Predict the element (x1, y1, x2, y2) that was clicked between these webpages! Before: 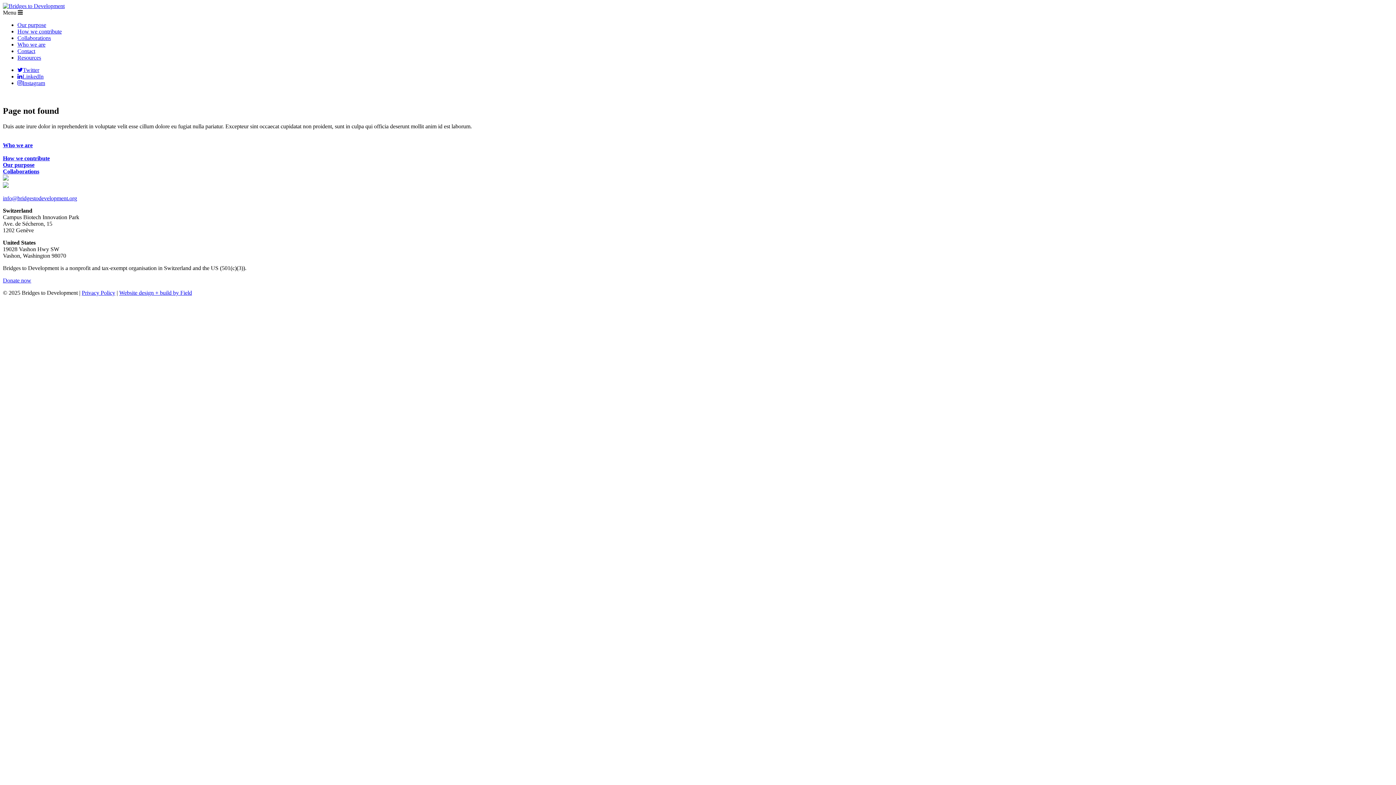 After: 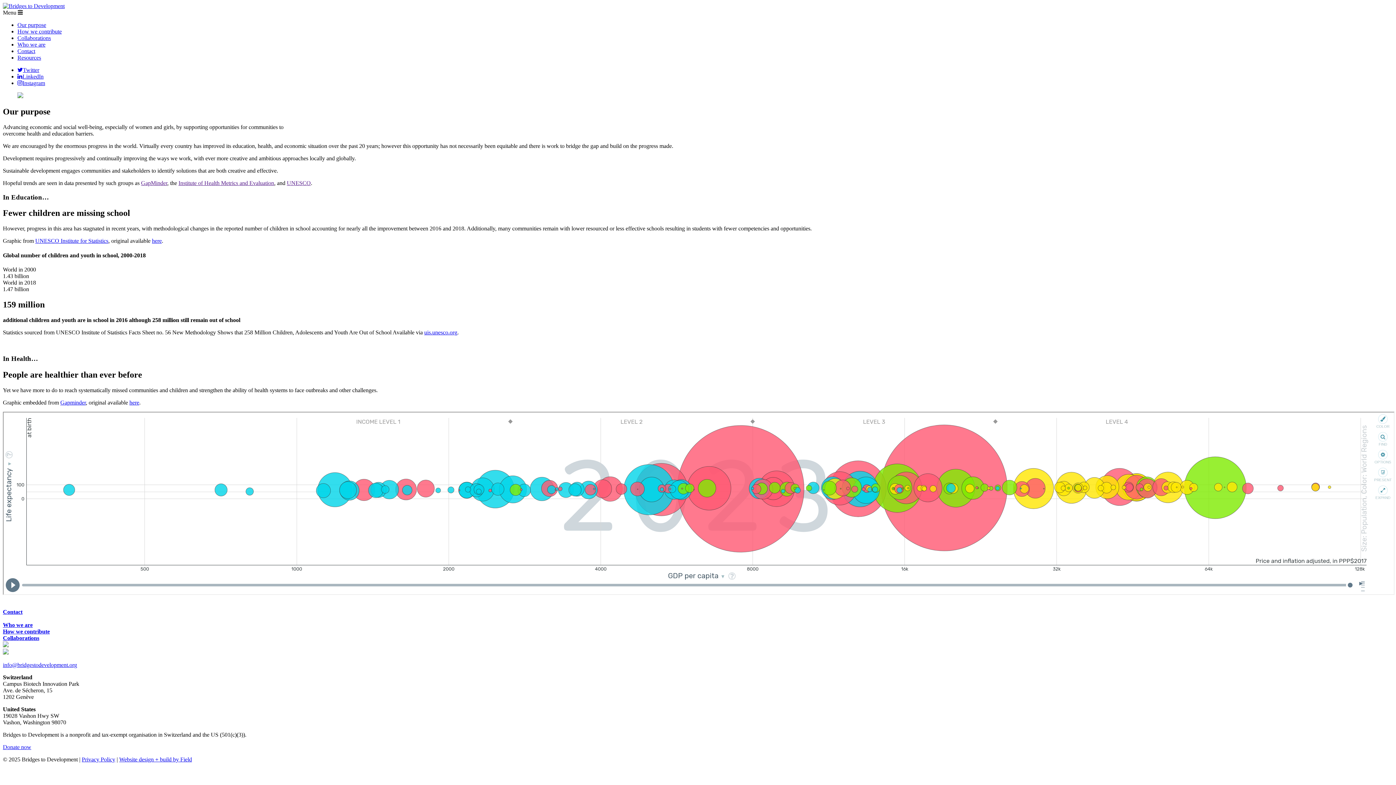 Action: bbox: (17, 21, 46, 28) label: Our purpose